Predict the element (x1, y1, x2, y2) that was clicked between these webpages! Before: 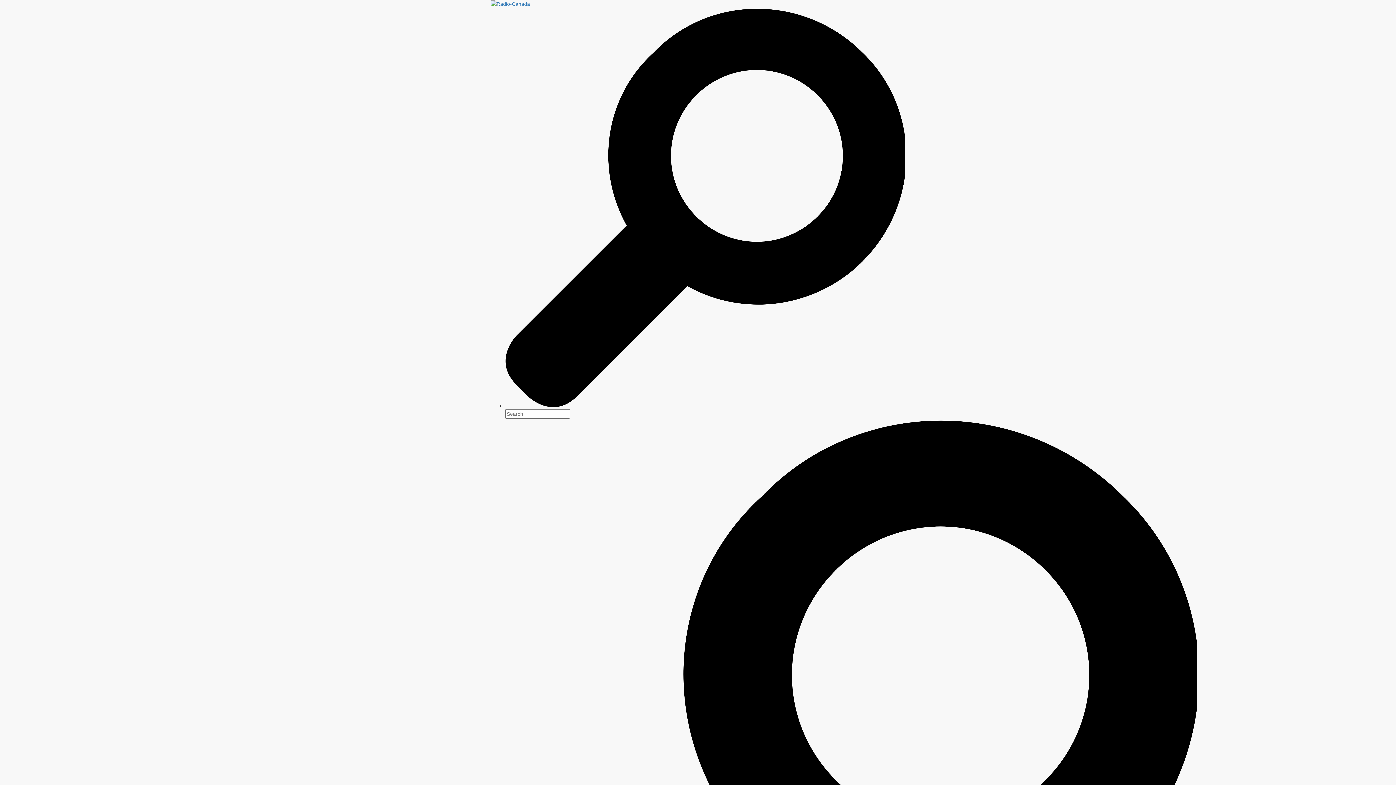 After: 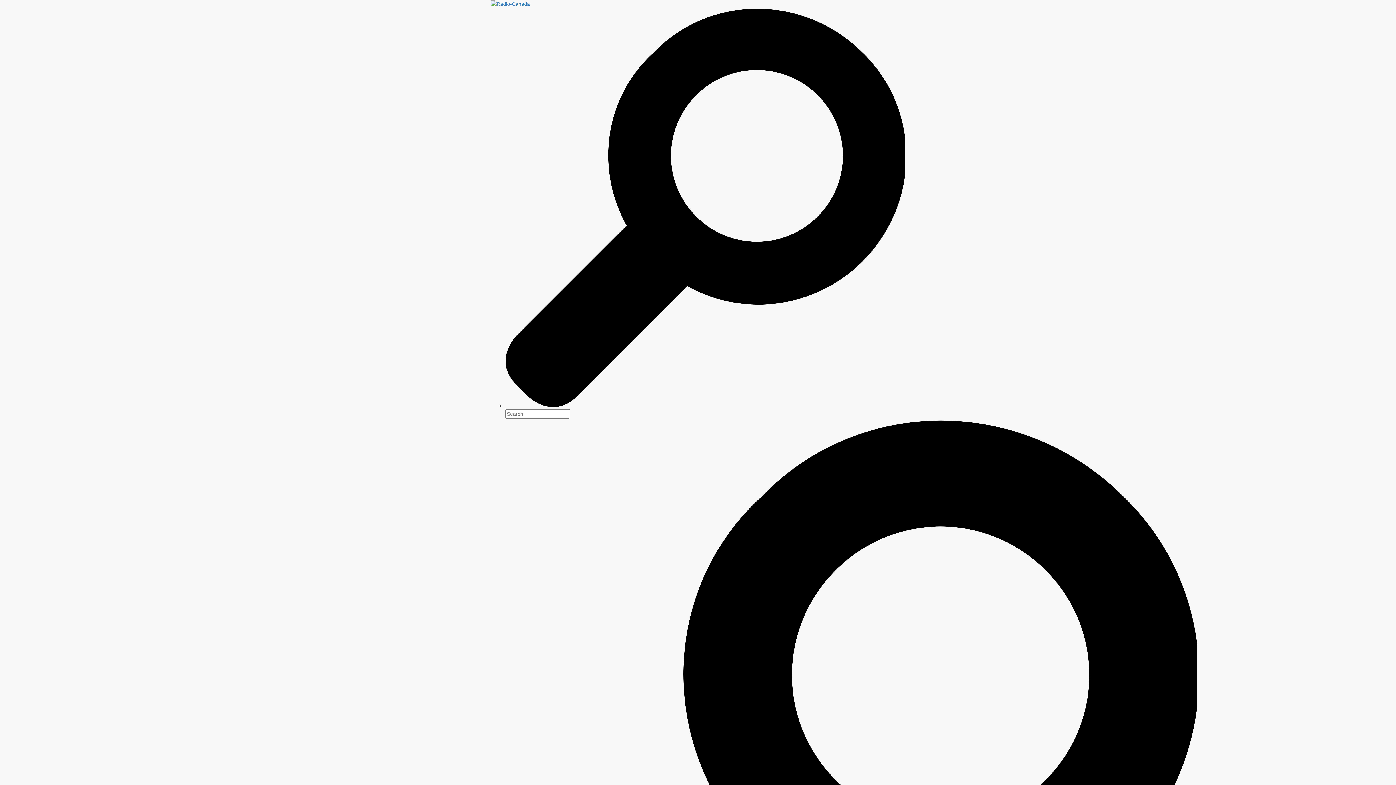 Action: bbox: (490, 0, 530, 6)